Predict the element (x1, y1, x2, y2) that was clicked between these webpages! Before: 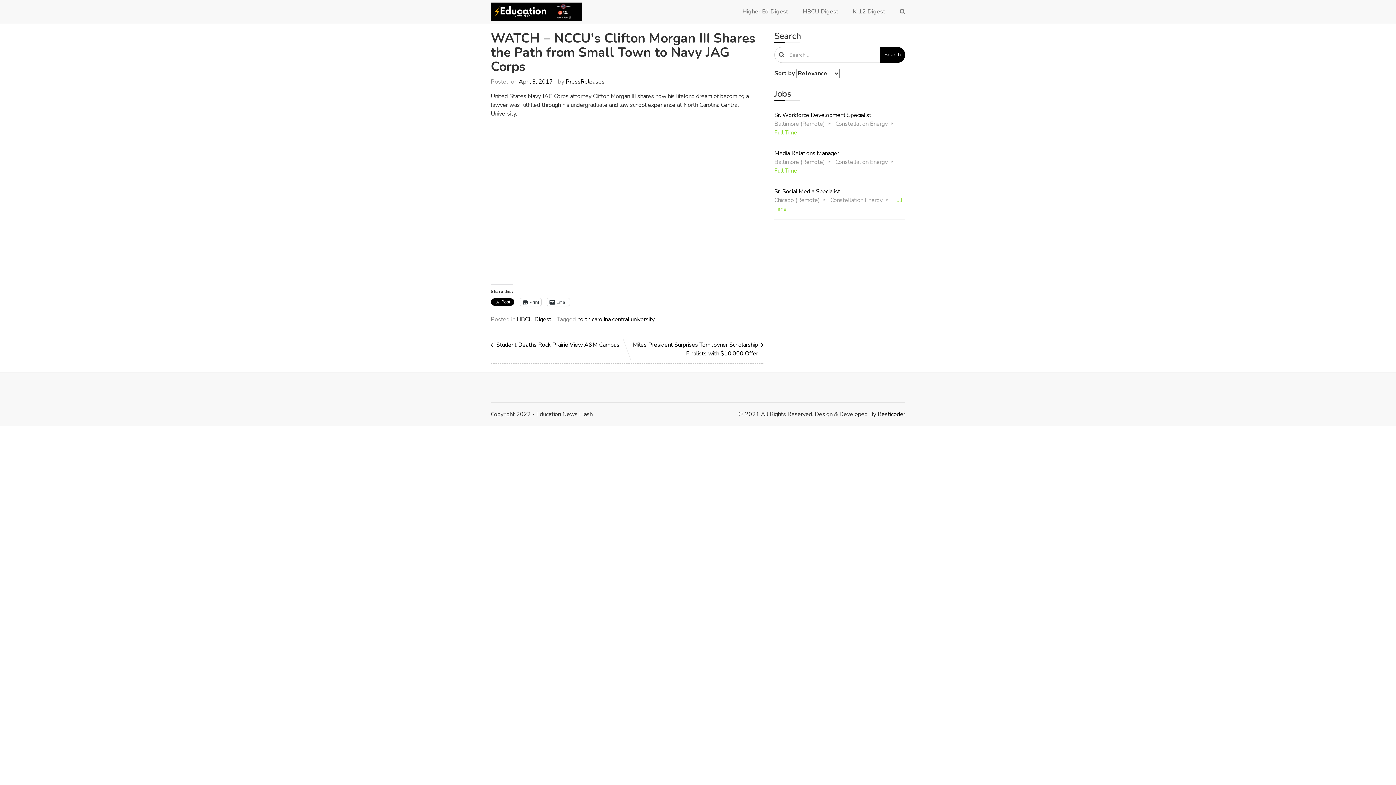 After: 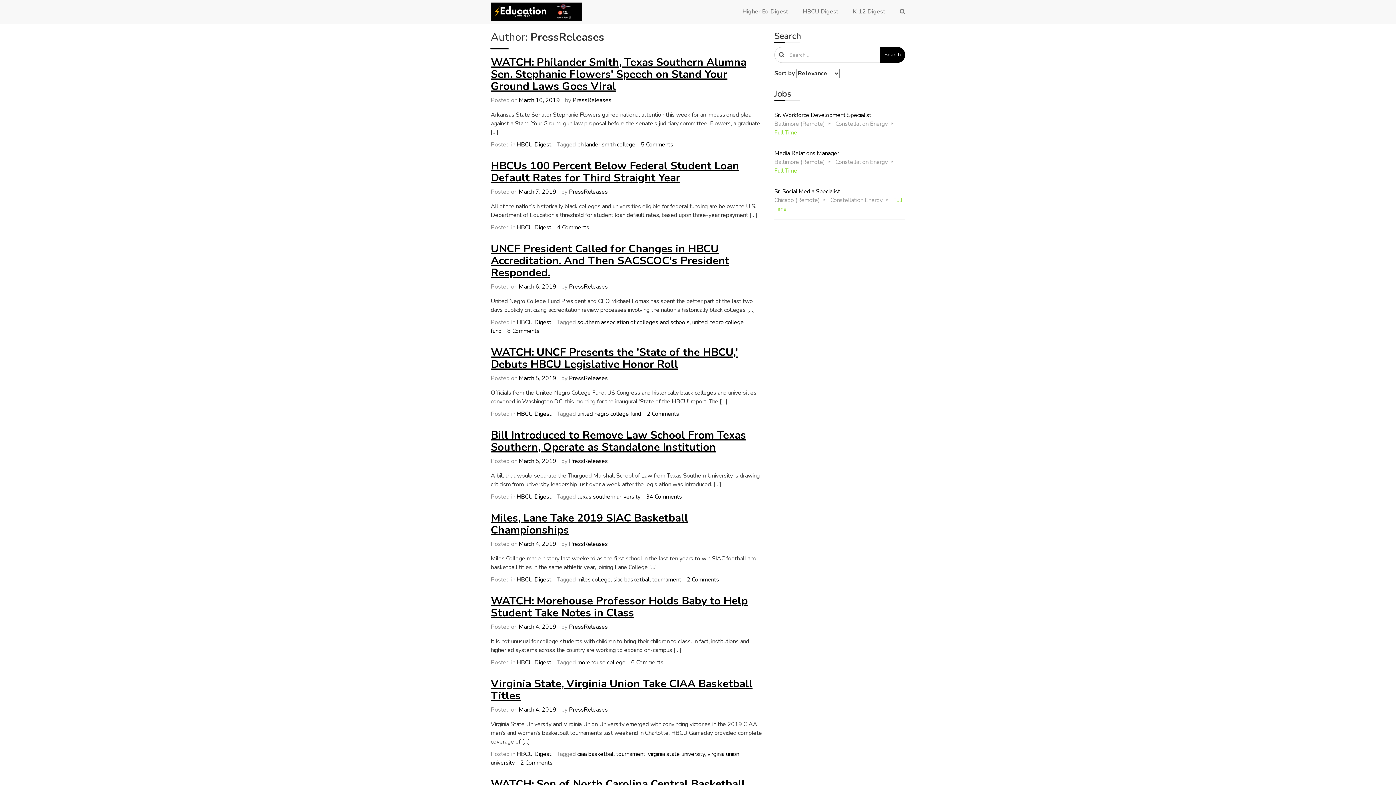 Action: bbox: (565, 77, 604, 85) label: PressReleases